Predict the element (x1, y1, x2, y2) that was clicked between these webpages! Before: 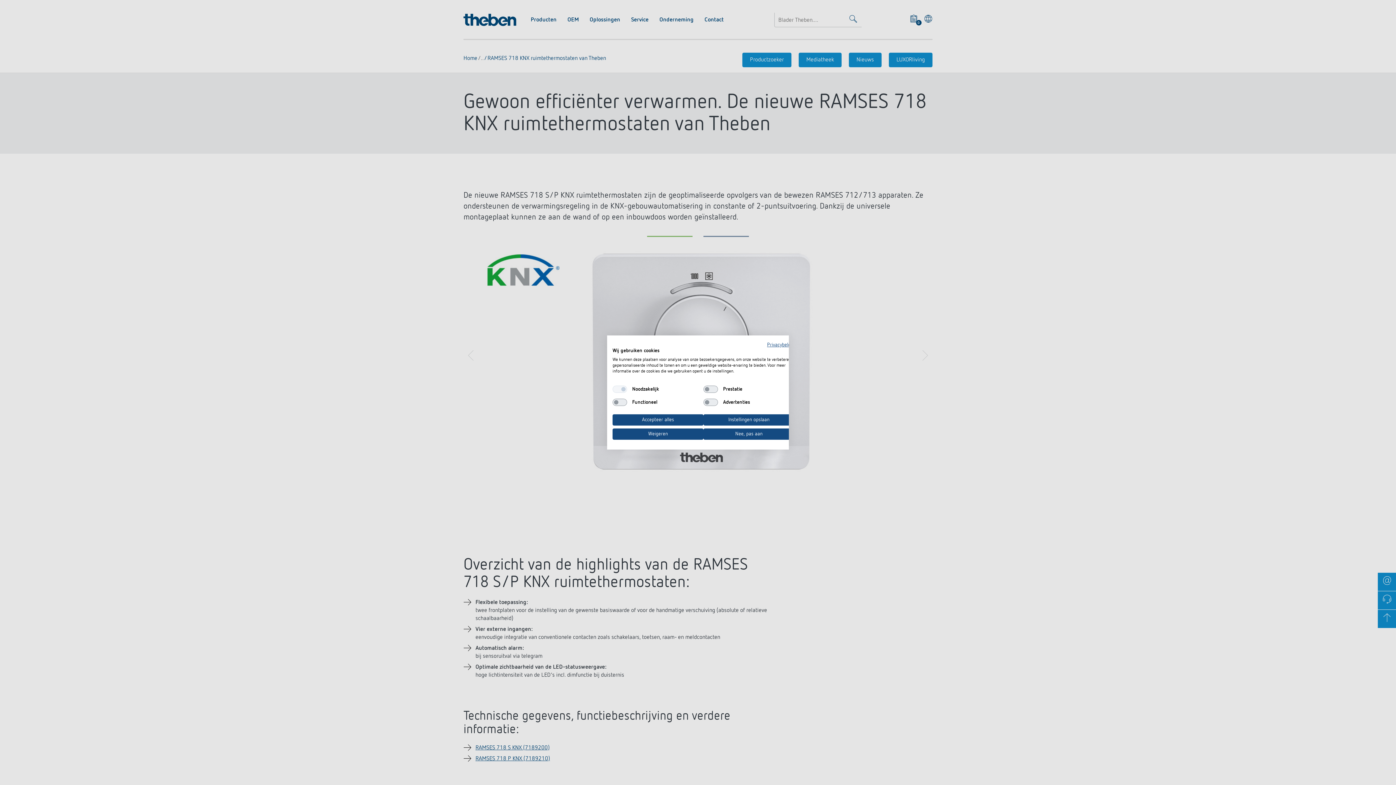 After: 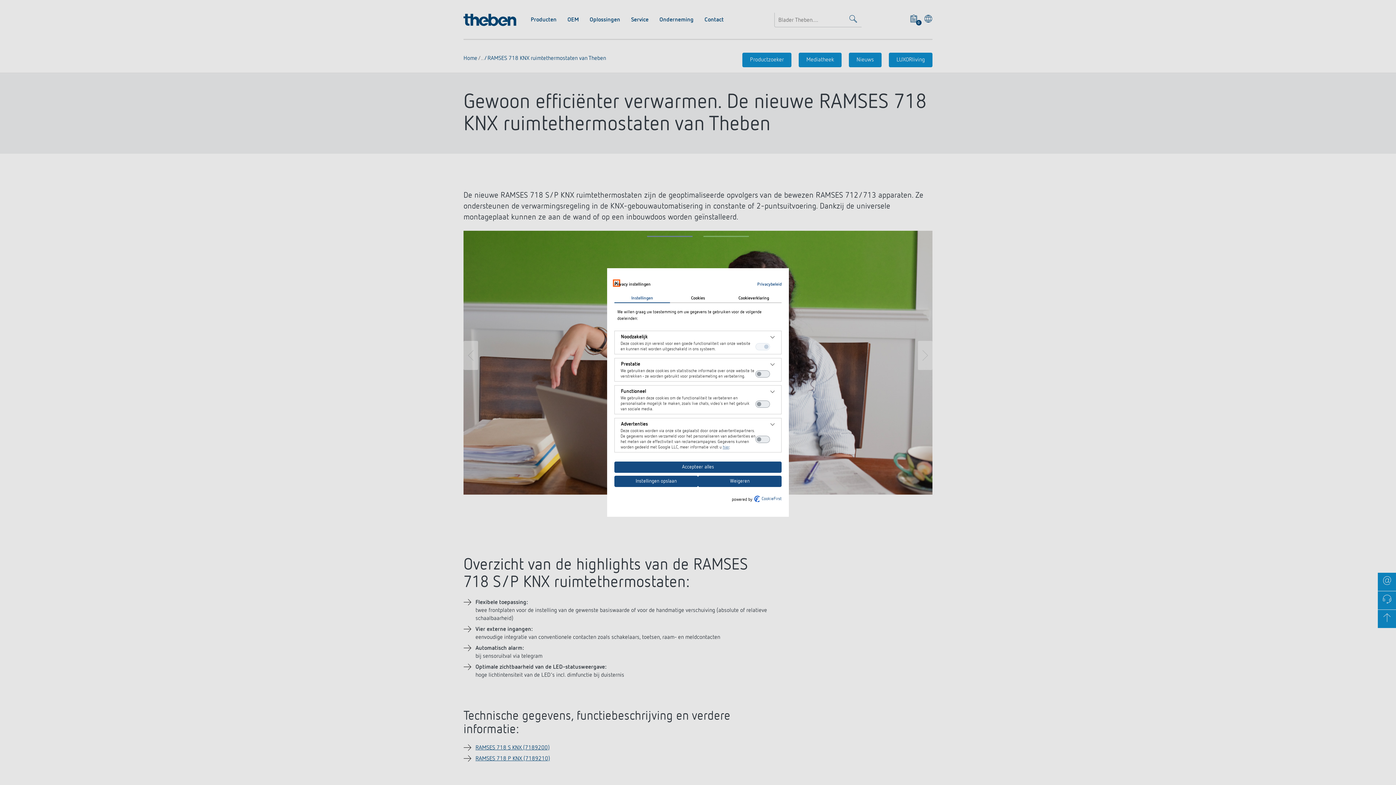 Action: label: Pas cookie voorkeuren aan bbox: (703, 428, 794, 440)